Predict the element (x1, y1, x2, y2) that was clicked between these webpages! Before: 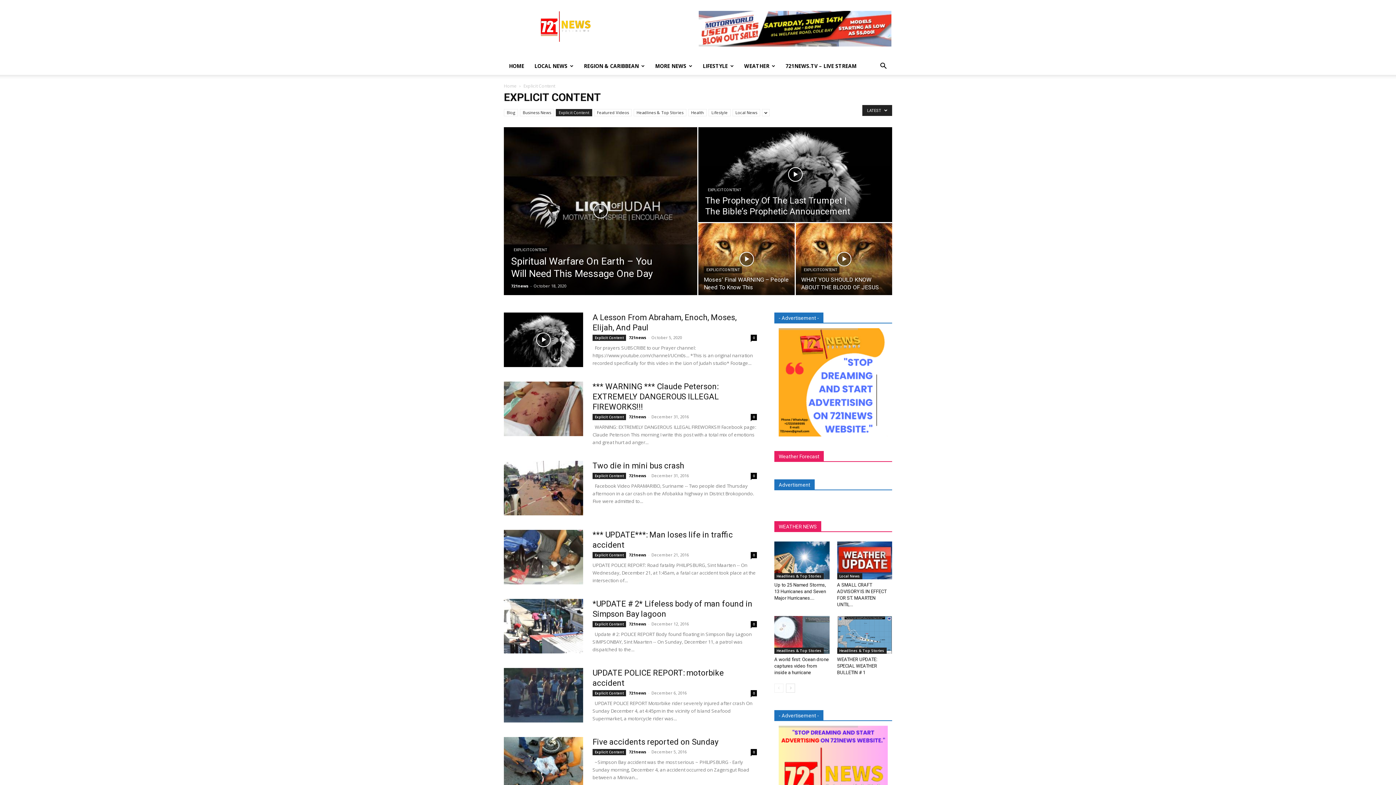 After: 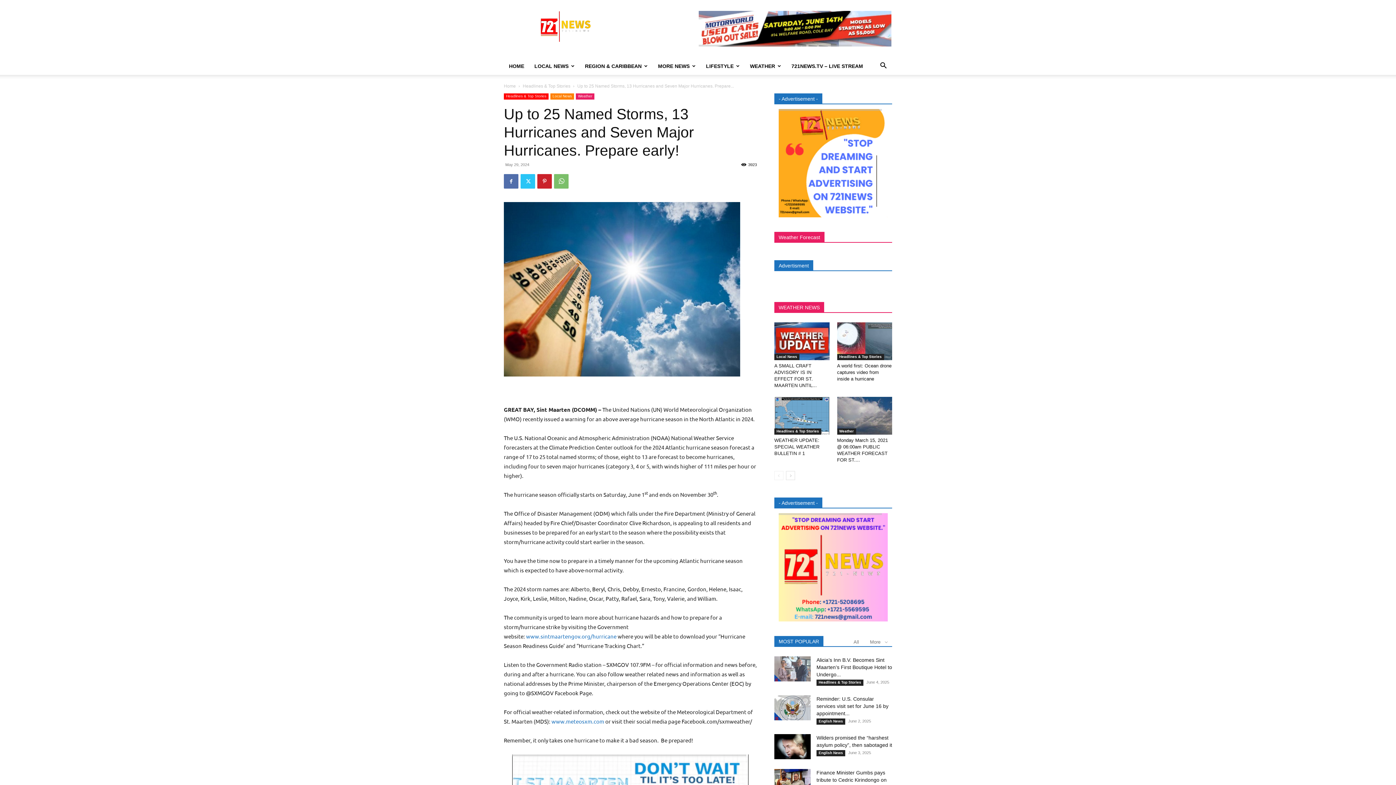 Action: bbox: (774, 582, 826, 601) label: Up to 25 Named Storms, 13 Hurricanes and Seven Major Hurricanes....